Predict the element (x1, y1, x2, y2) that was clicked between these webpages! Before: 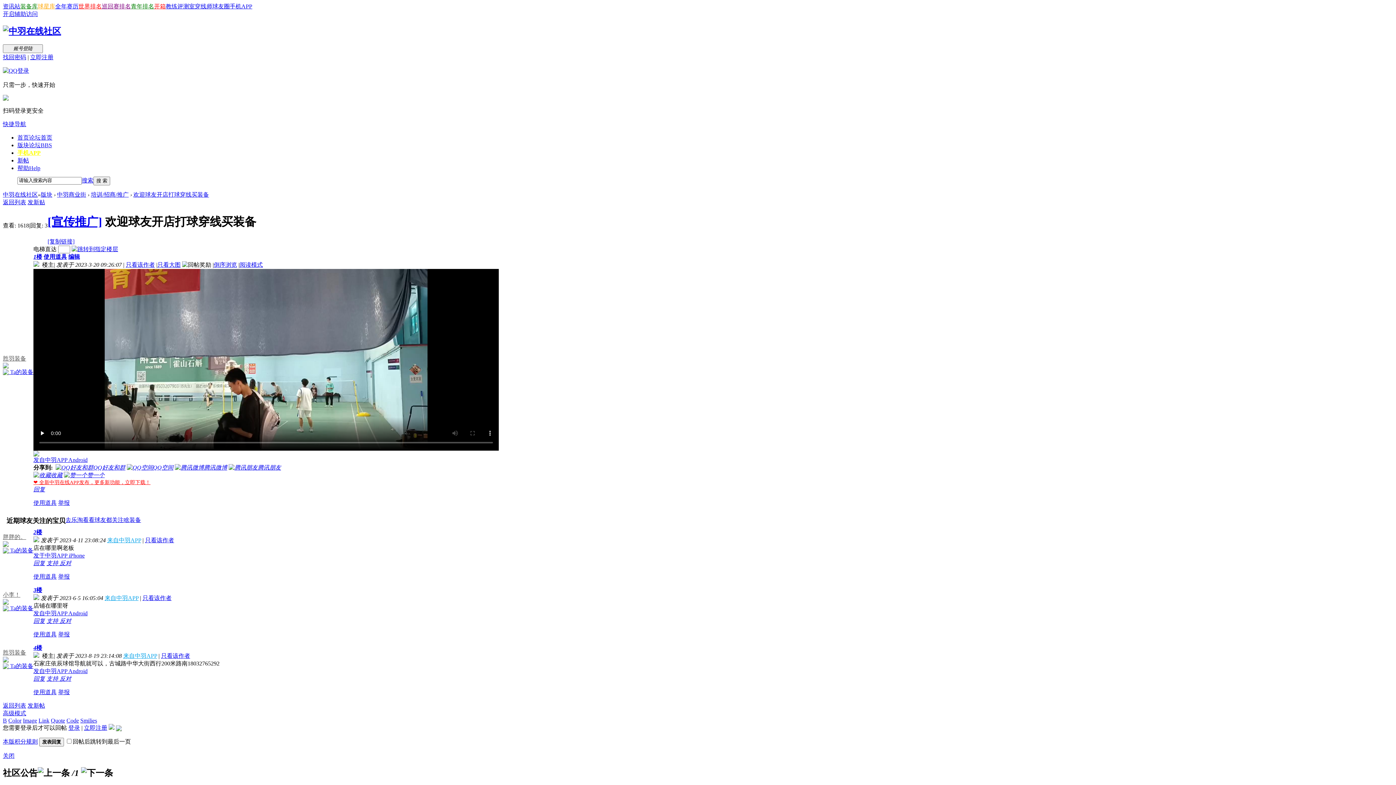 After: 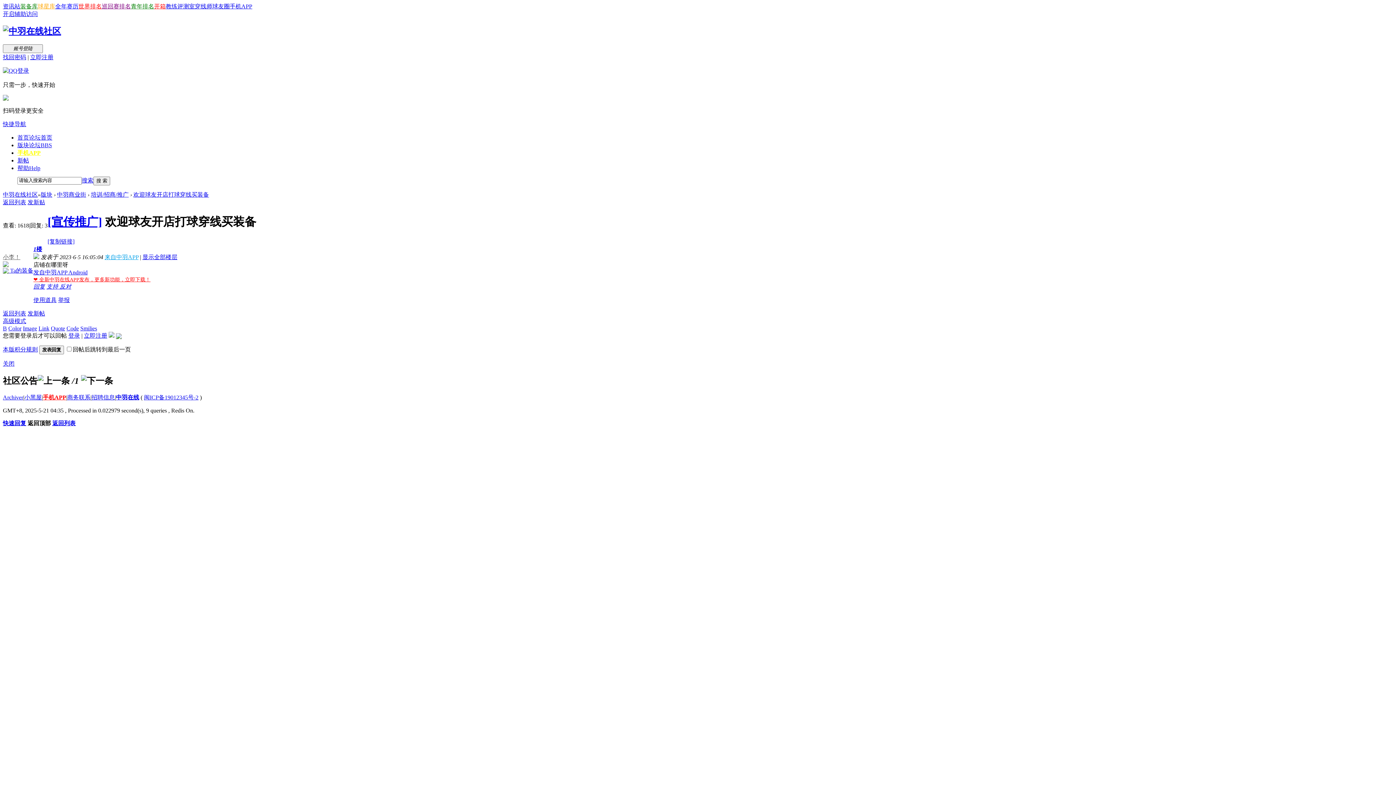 Action: bbox: (142, 595, 171, 601) label: 只看该作者